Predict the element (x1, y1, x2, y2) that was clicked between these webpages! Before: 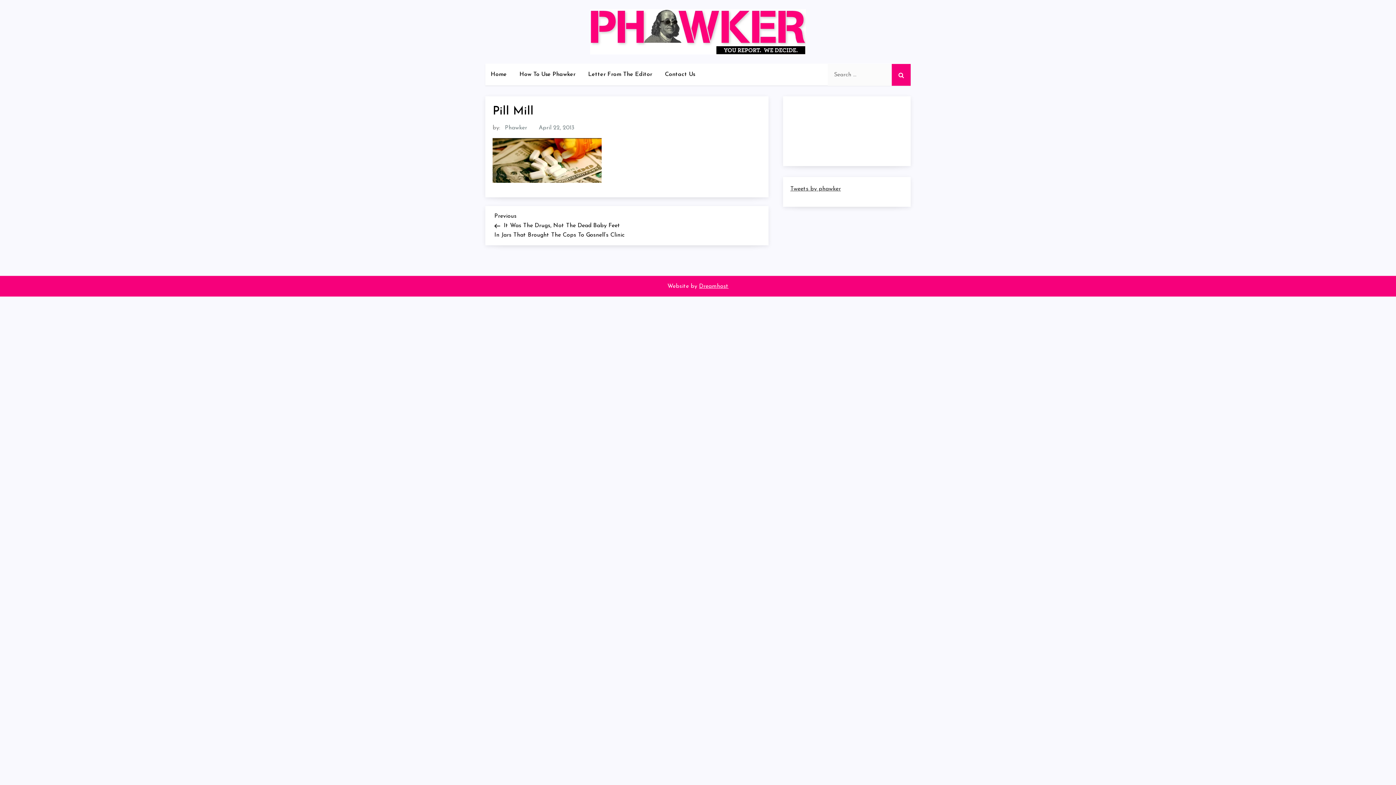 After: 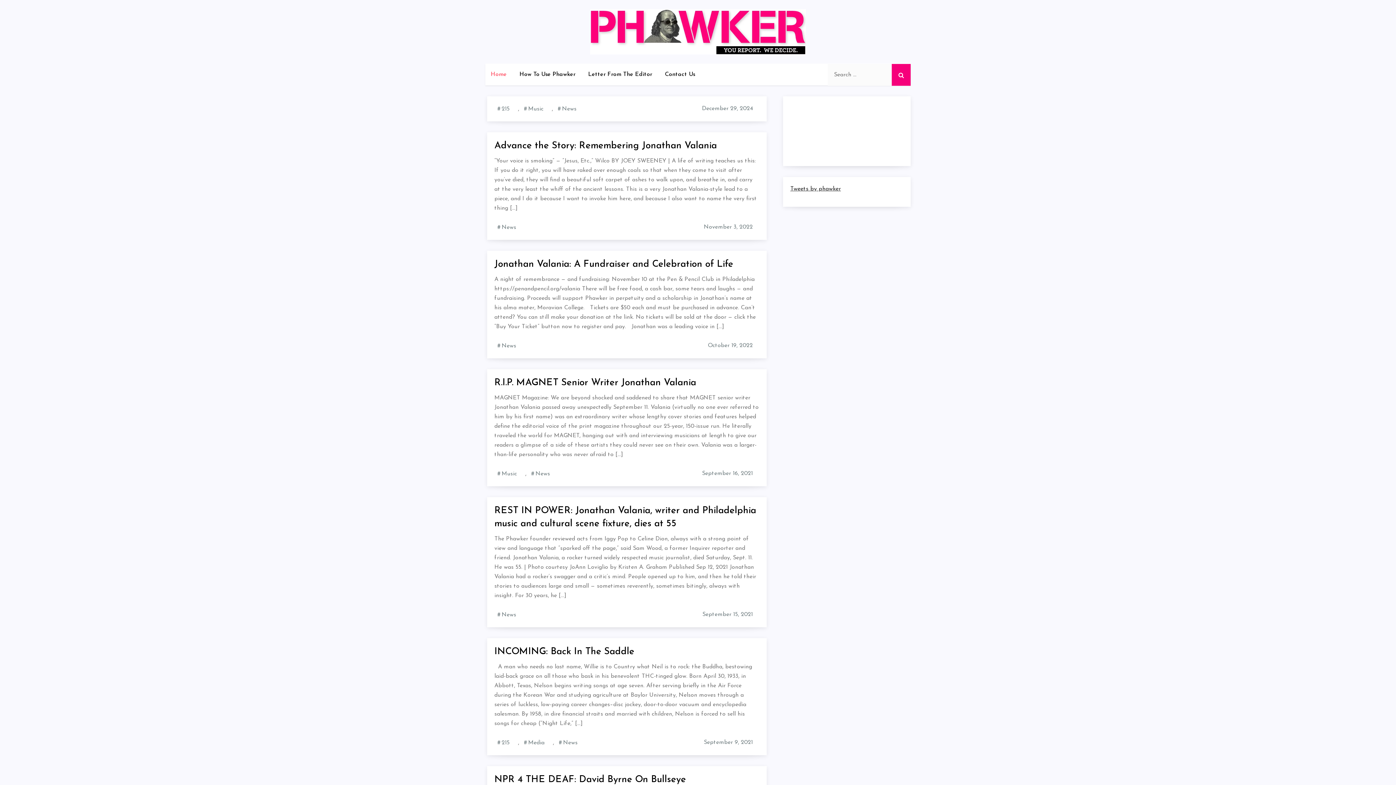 Action: bbox: (590, 9, 806, 54)